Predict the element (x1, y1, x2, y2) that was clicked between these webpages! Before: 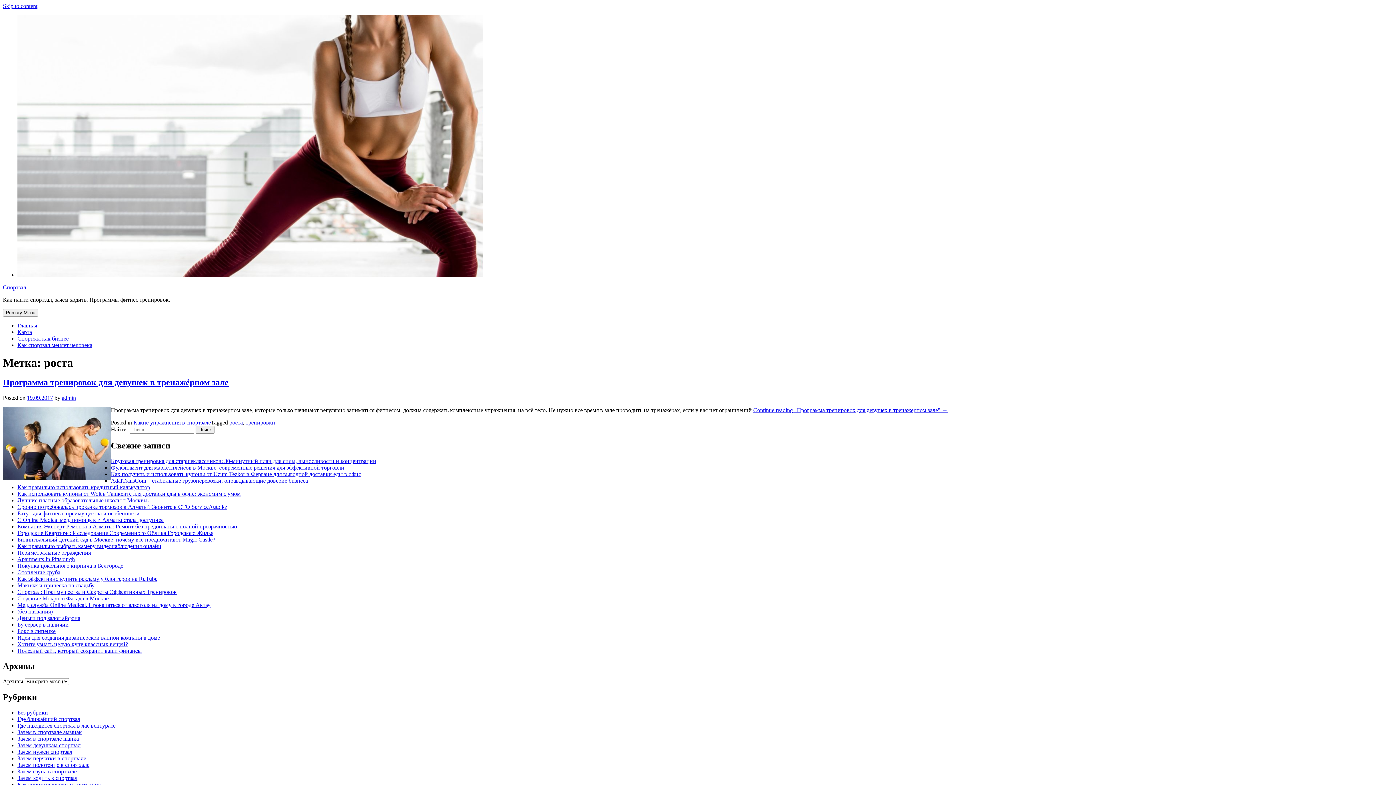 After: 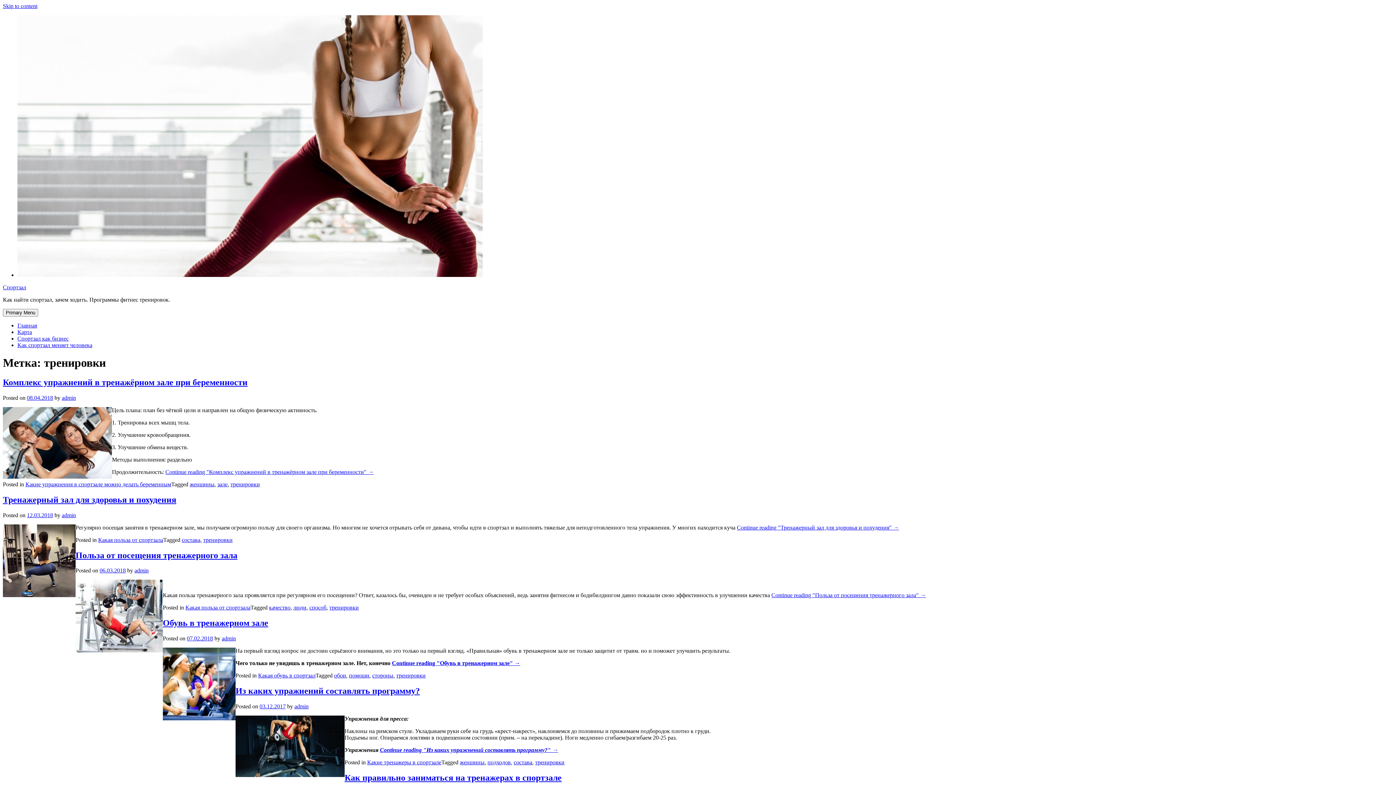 Action: label: тренировки bbox: (245, 419, 275, 425)